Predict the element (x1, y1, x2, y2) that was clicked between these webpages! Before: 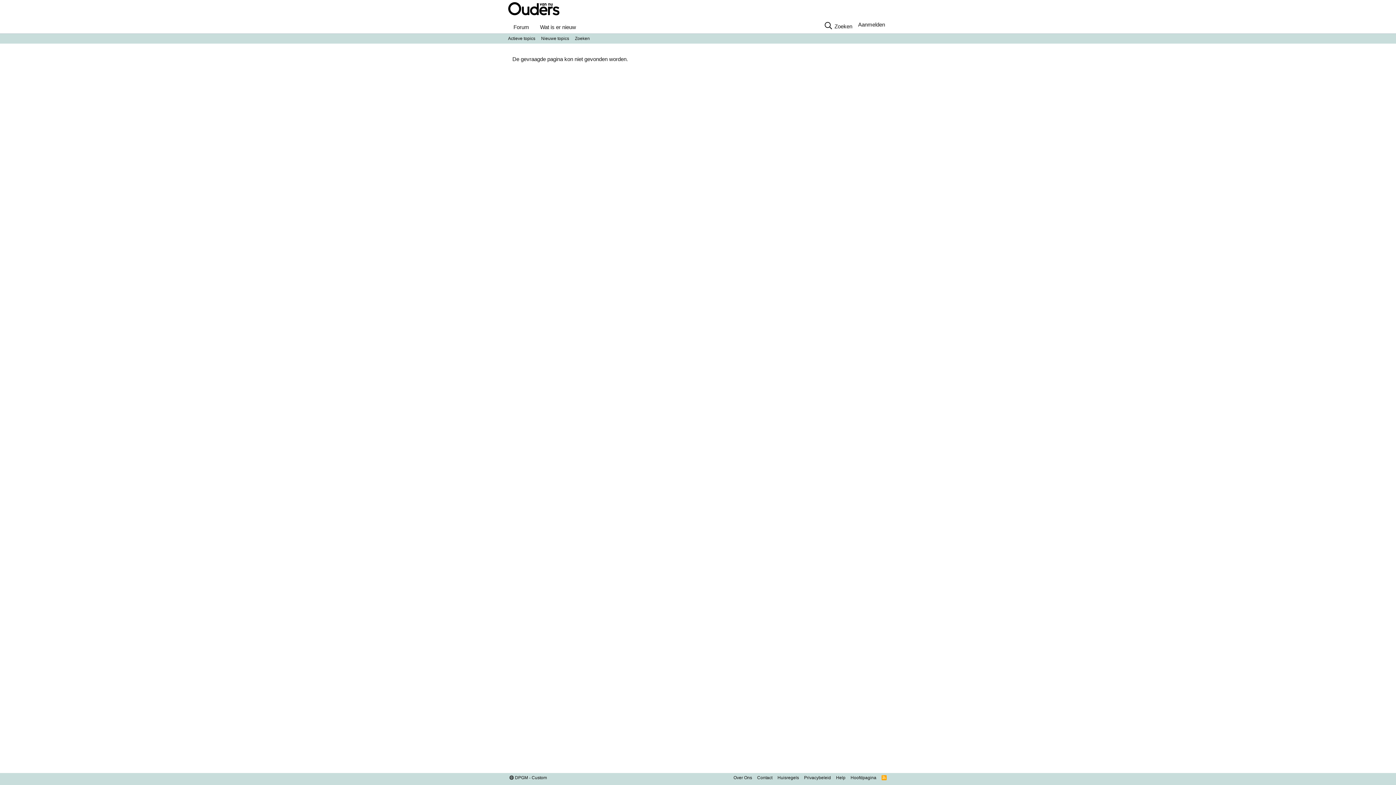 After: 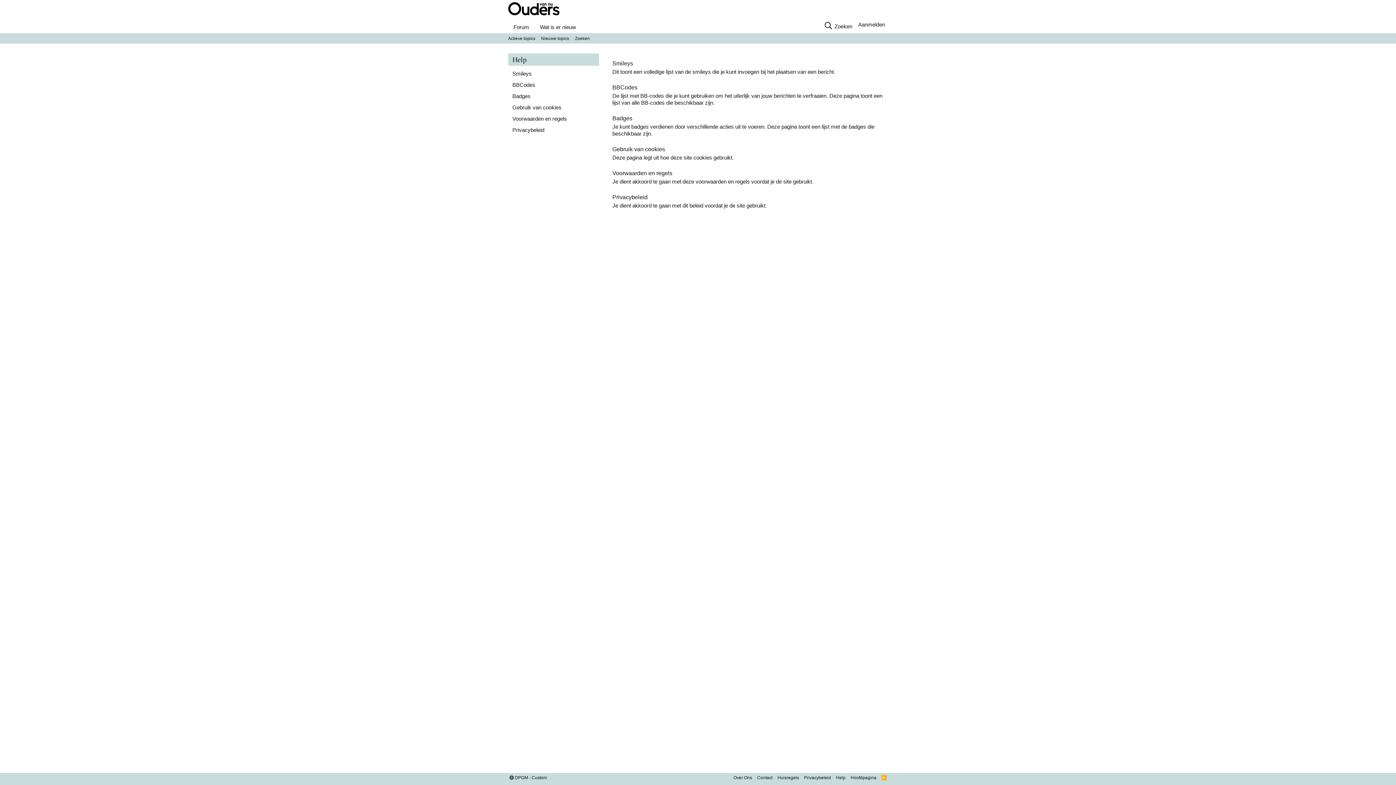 Action: label: Help bbox: (834, 774, 847, 781)